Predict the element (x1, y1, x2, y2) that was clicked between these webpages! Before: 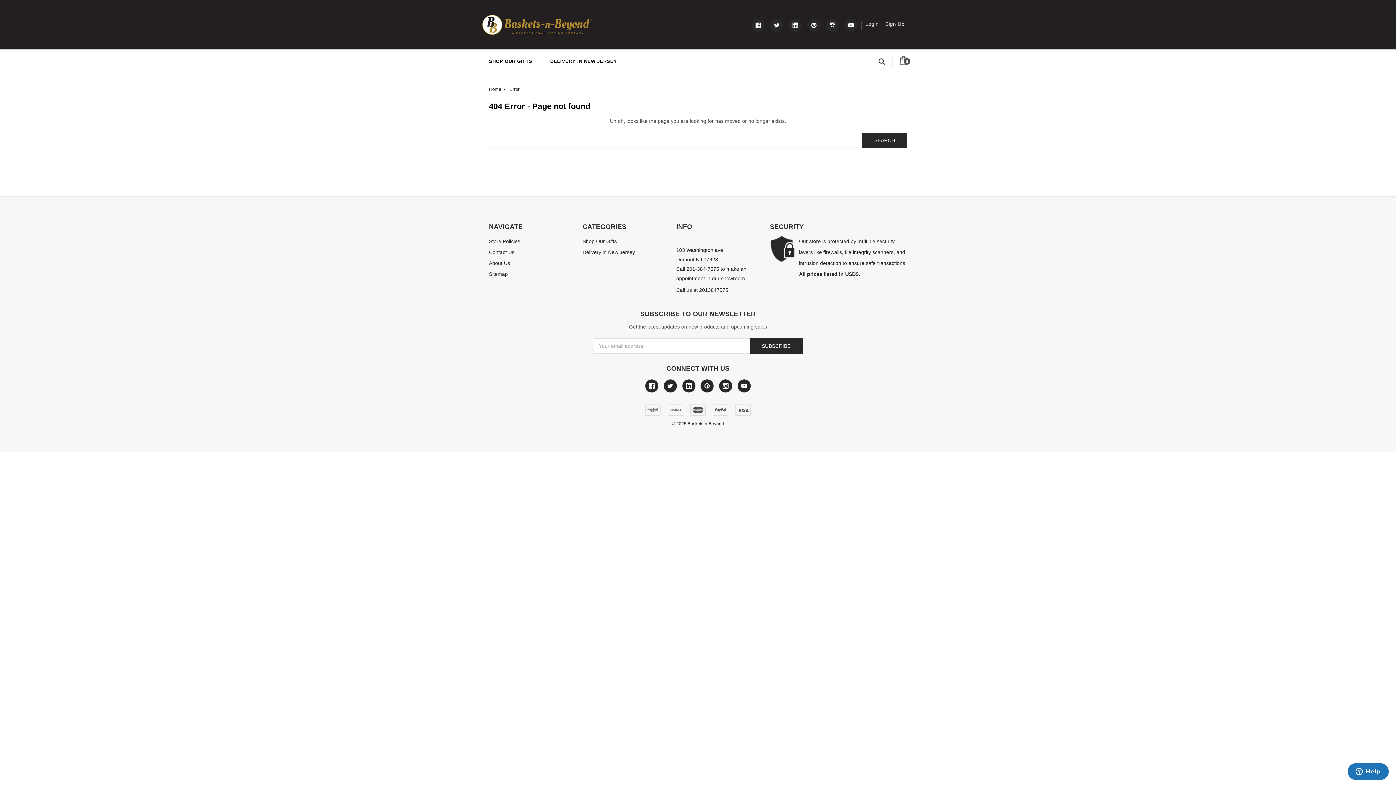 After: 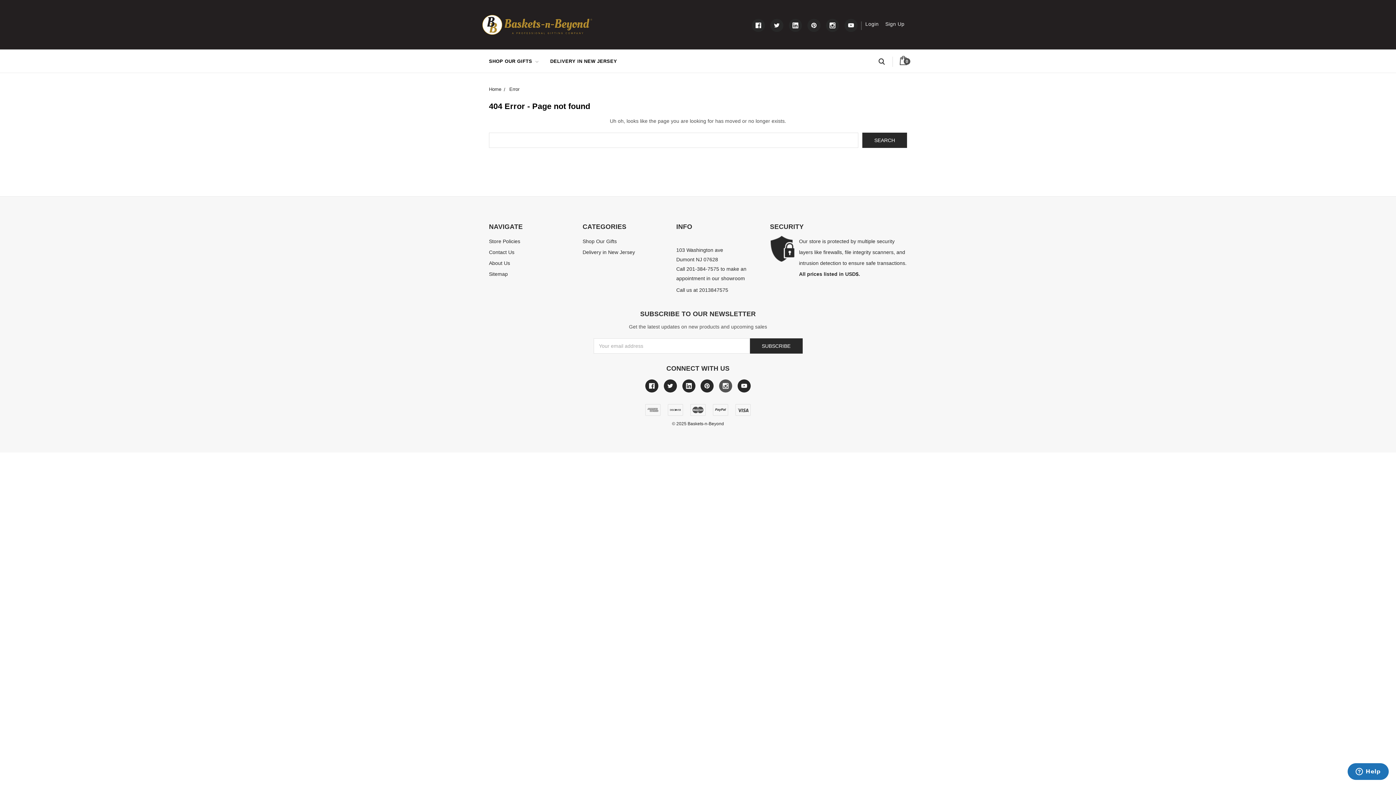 Action: bbox: (719, 379, 732, 392) label: Link to instagram